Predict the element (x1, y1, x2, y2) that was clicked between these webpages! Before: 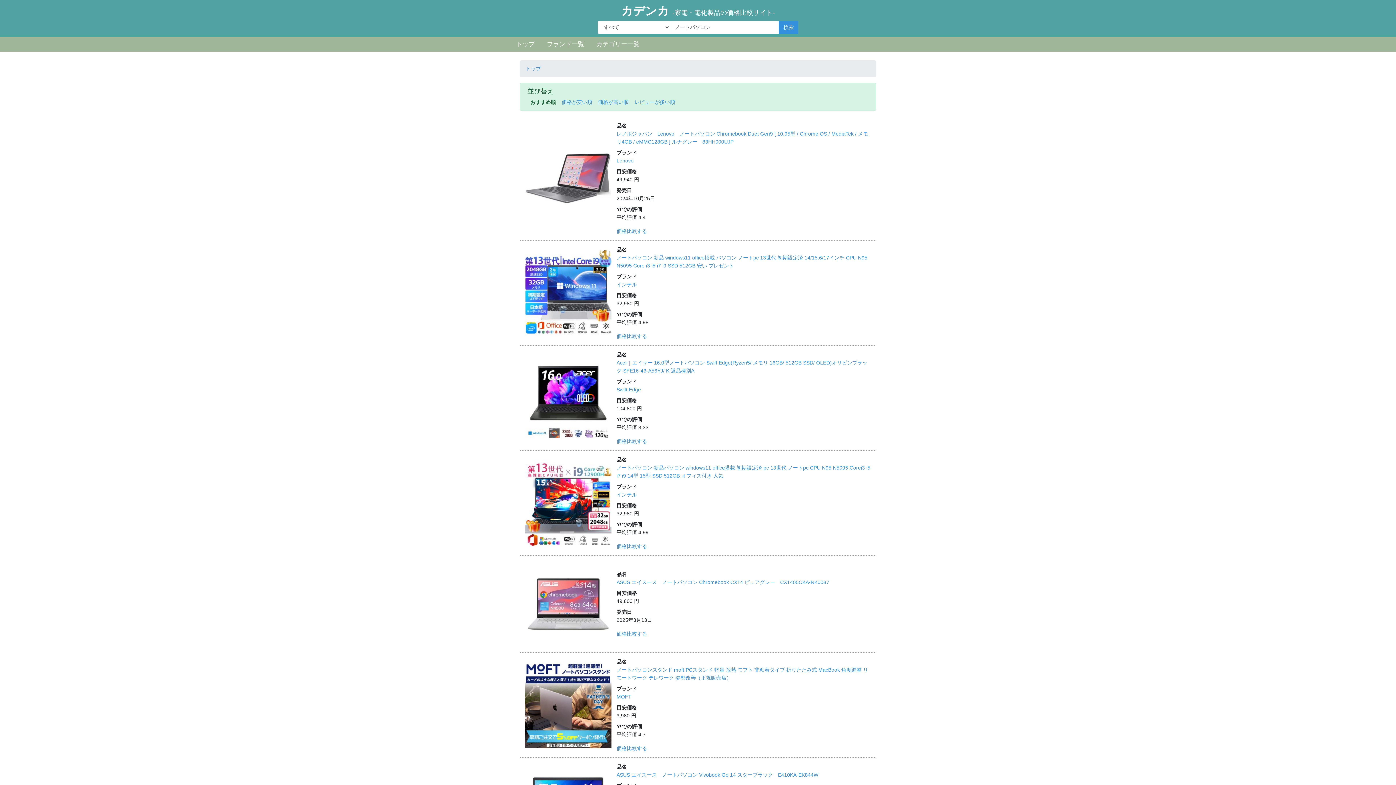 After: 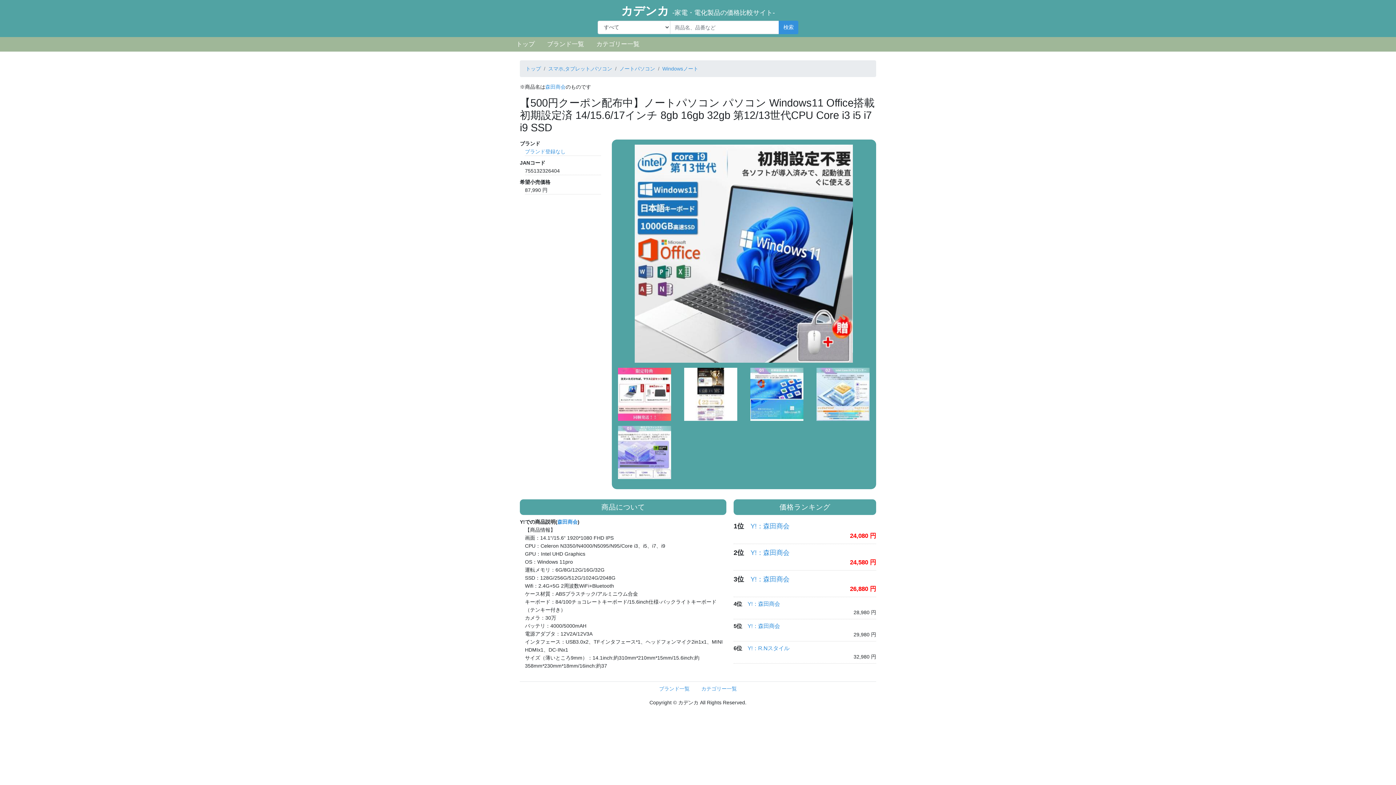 Action: label: 価格比較する bbox: (616, 333, 647, 339)